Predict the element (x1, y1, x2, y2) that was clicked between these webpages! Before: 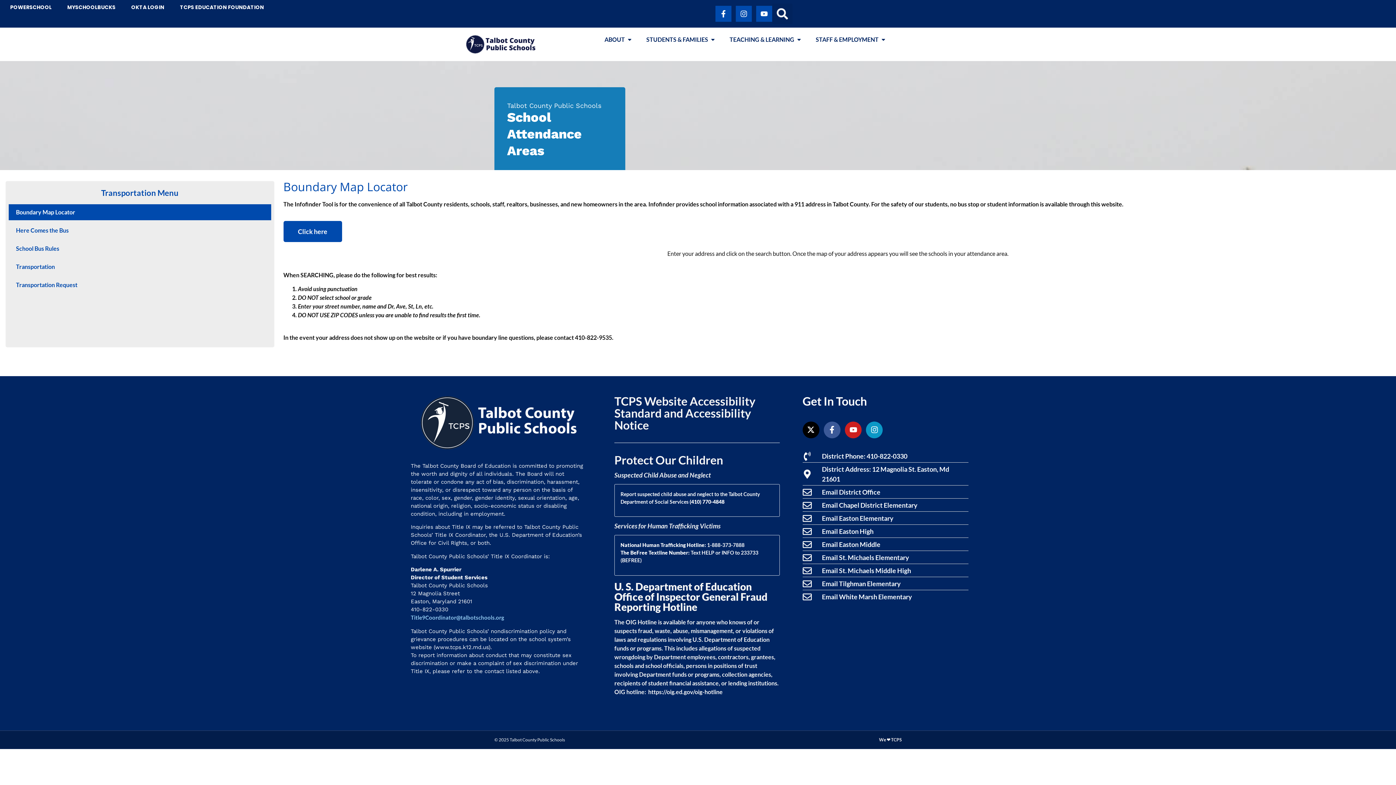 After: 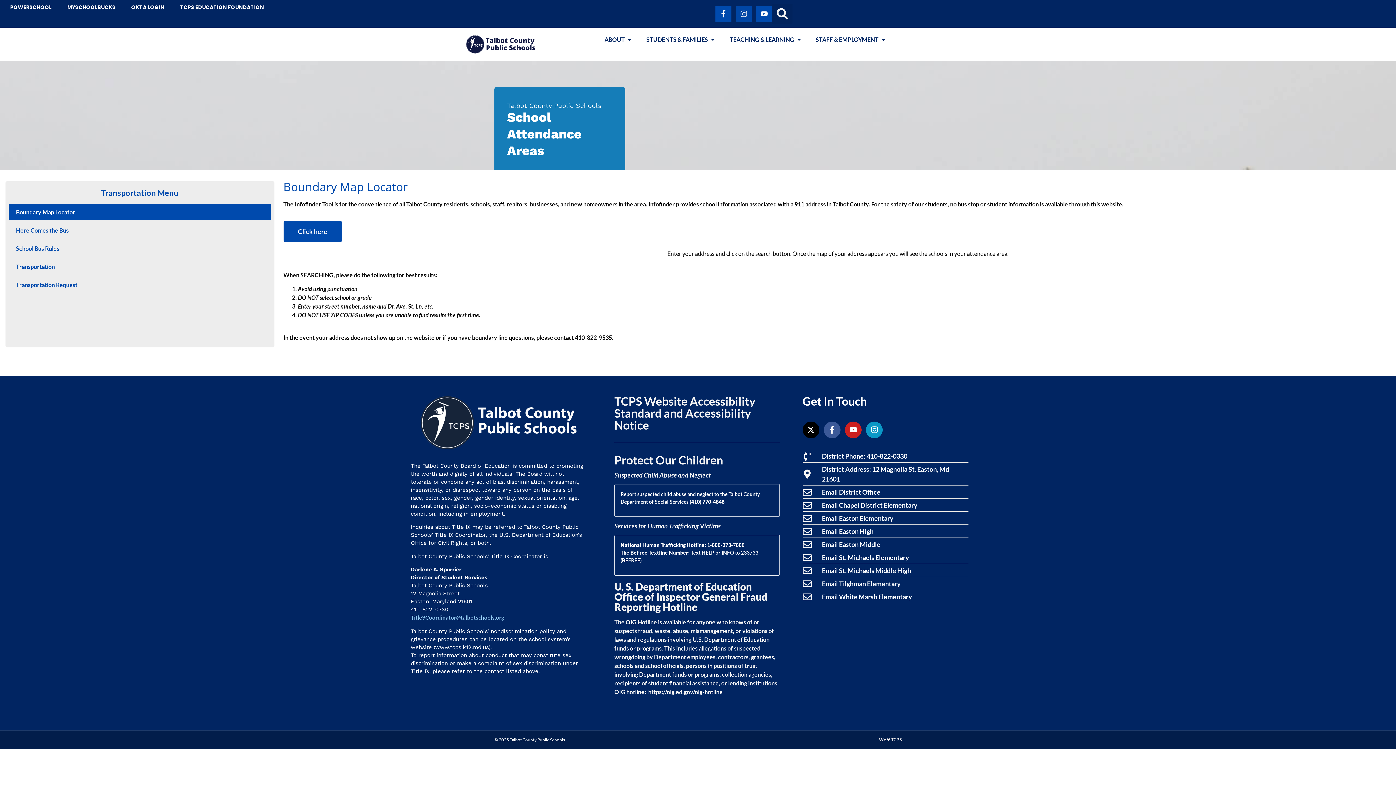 Action: bbox: (736, 5, 752, 21) label: Instagram